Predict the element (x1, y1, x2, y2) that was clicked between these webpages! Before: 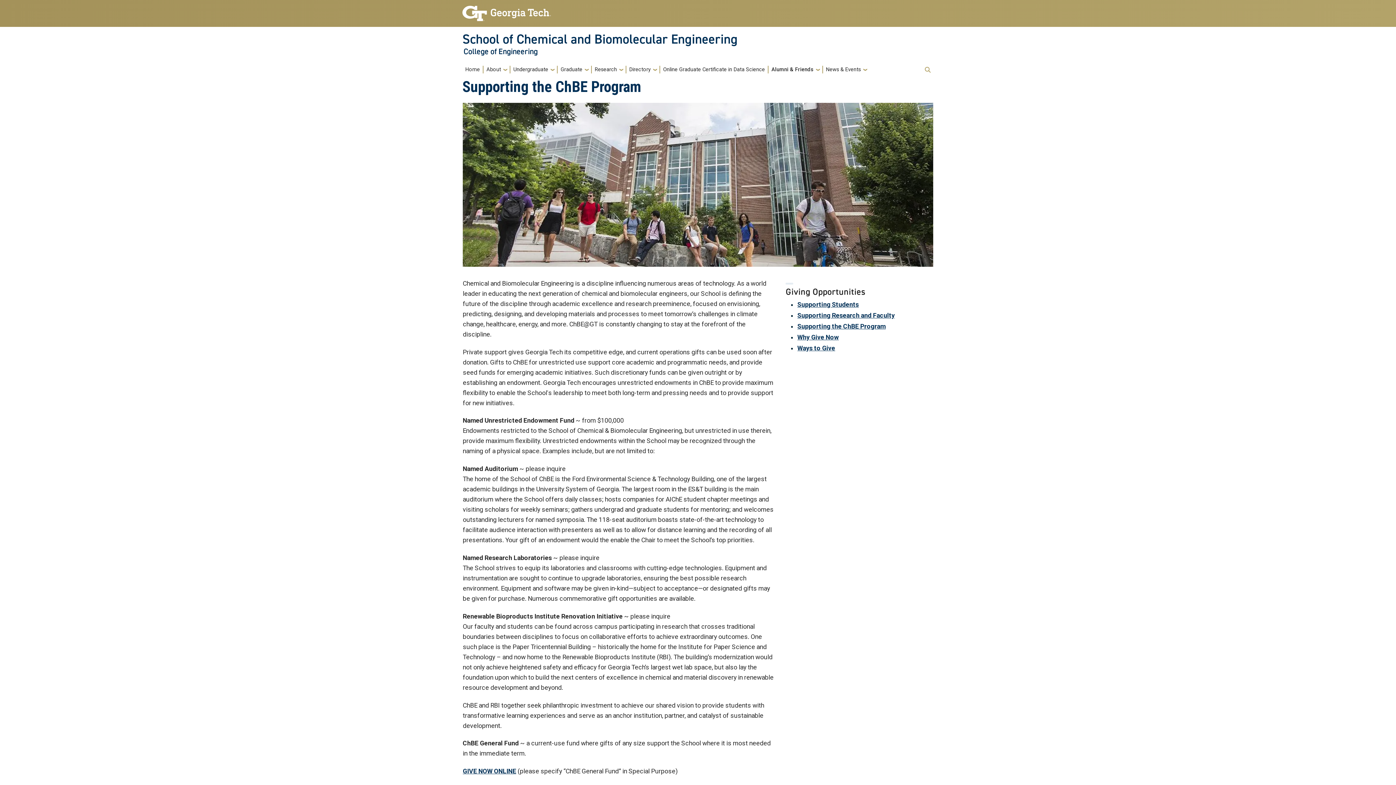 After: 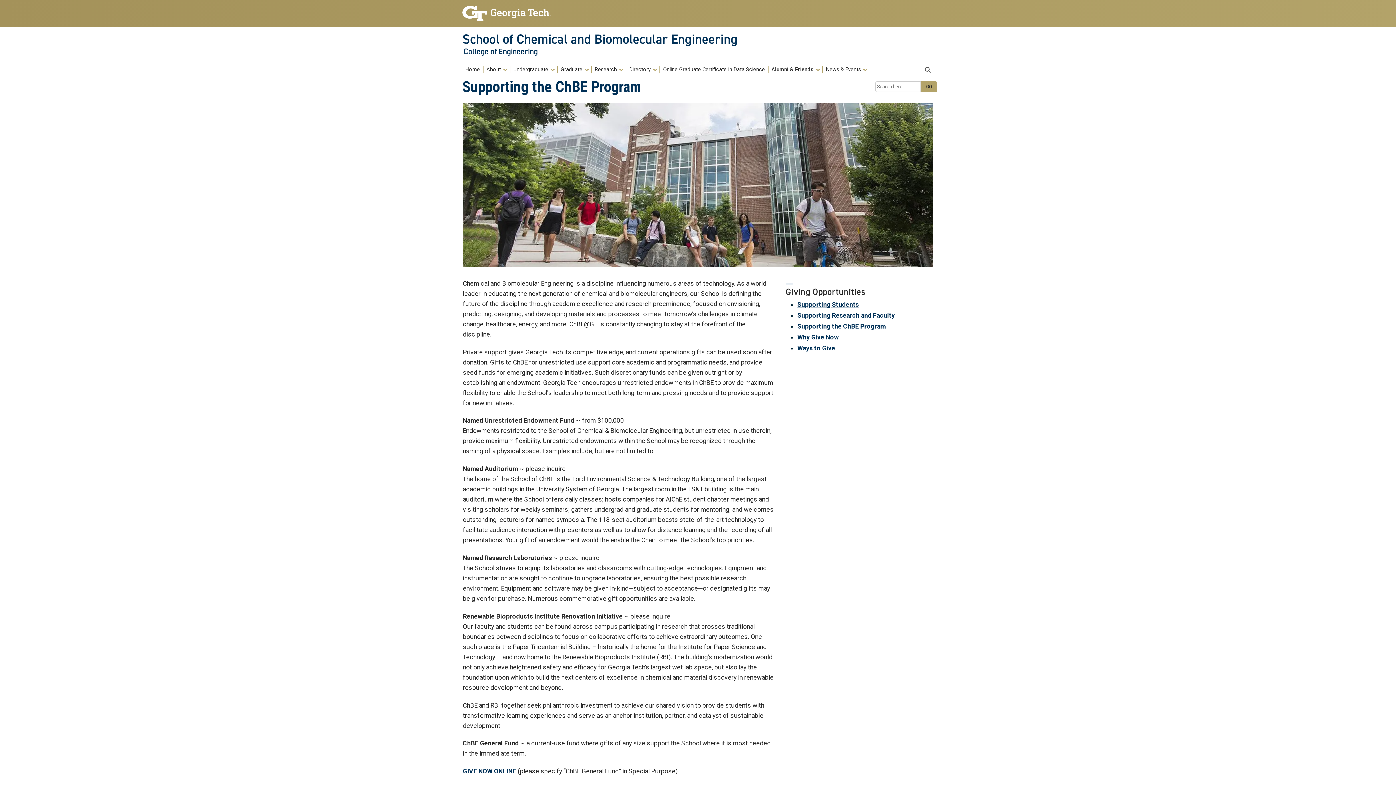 Action: bbox: (922, 66, 933, 72)